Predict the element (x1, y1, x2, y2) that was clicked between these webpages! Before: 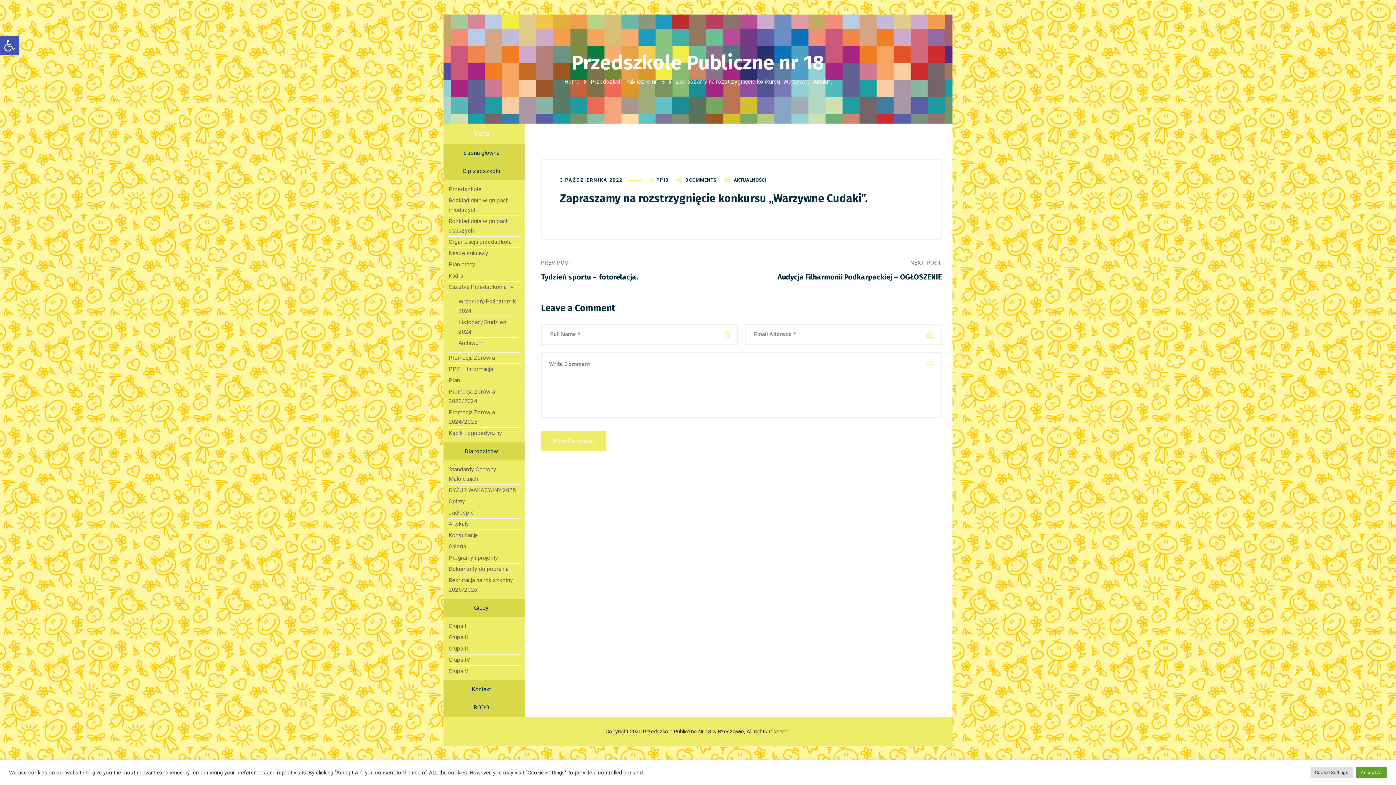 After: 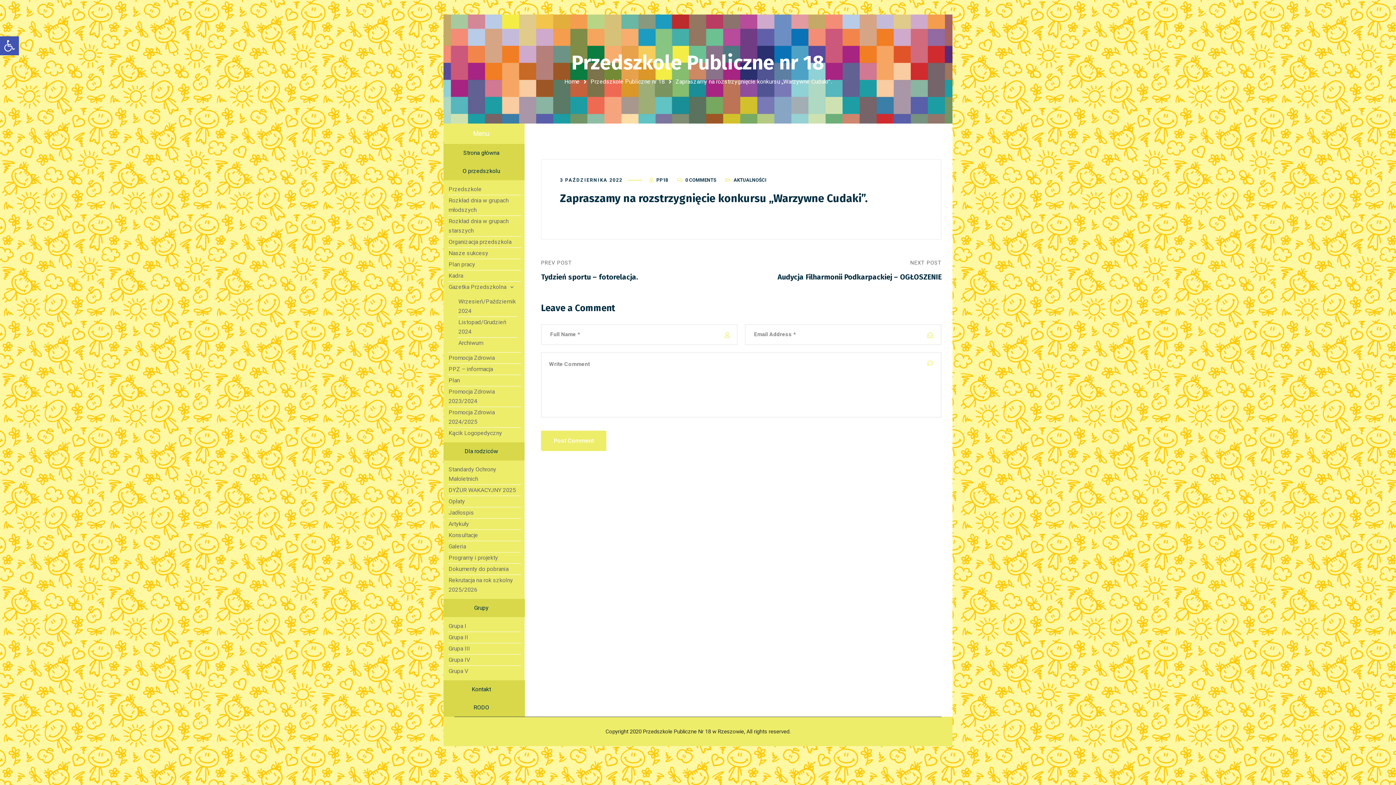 Action: bbox: (1356, 767, 1387, 778) label: Accept All